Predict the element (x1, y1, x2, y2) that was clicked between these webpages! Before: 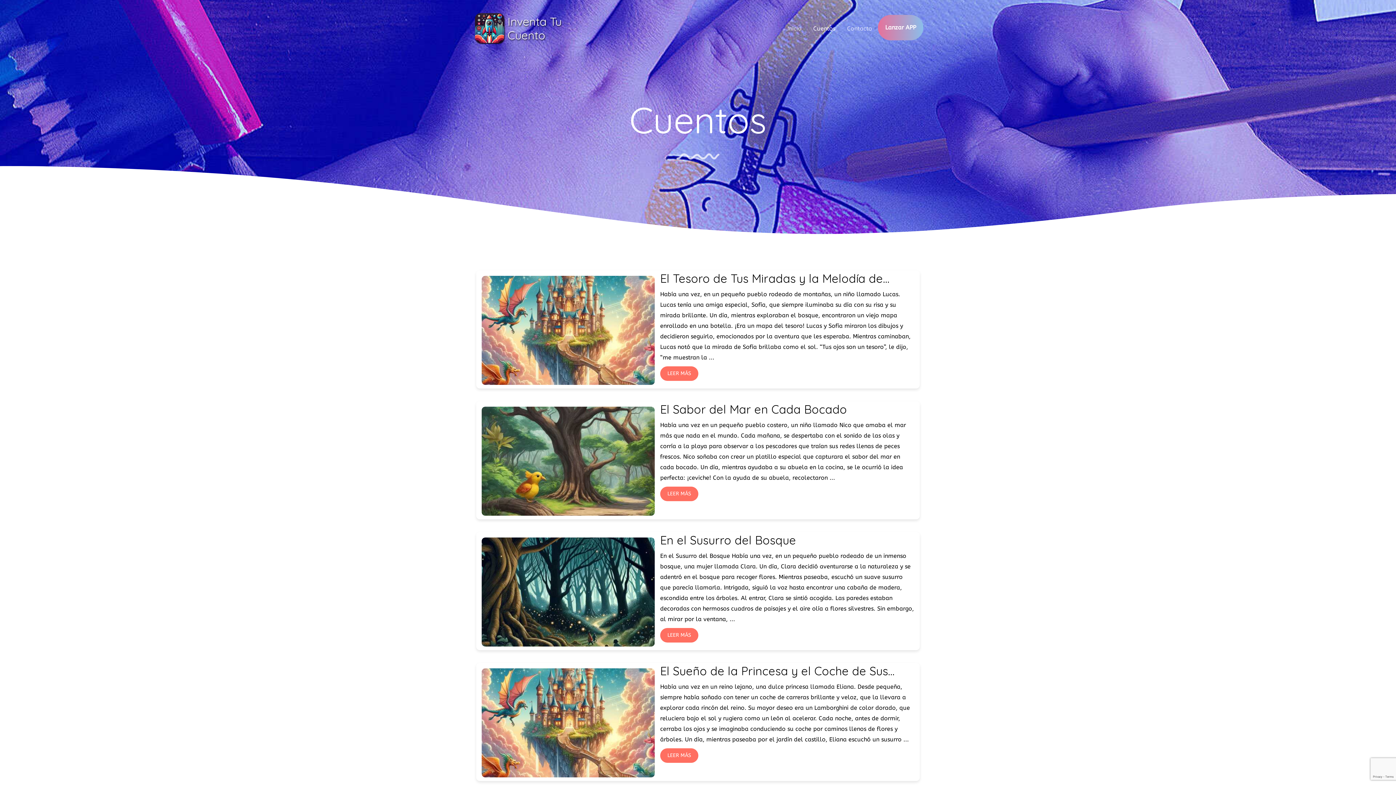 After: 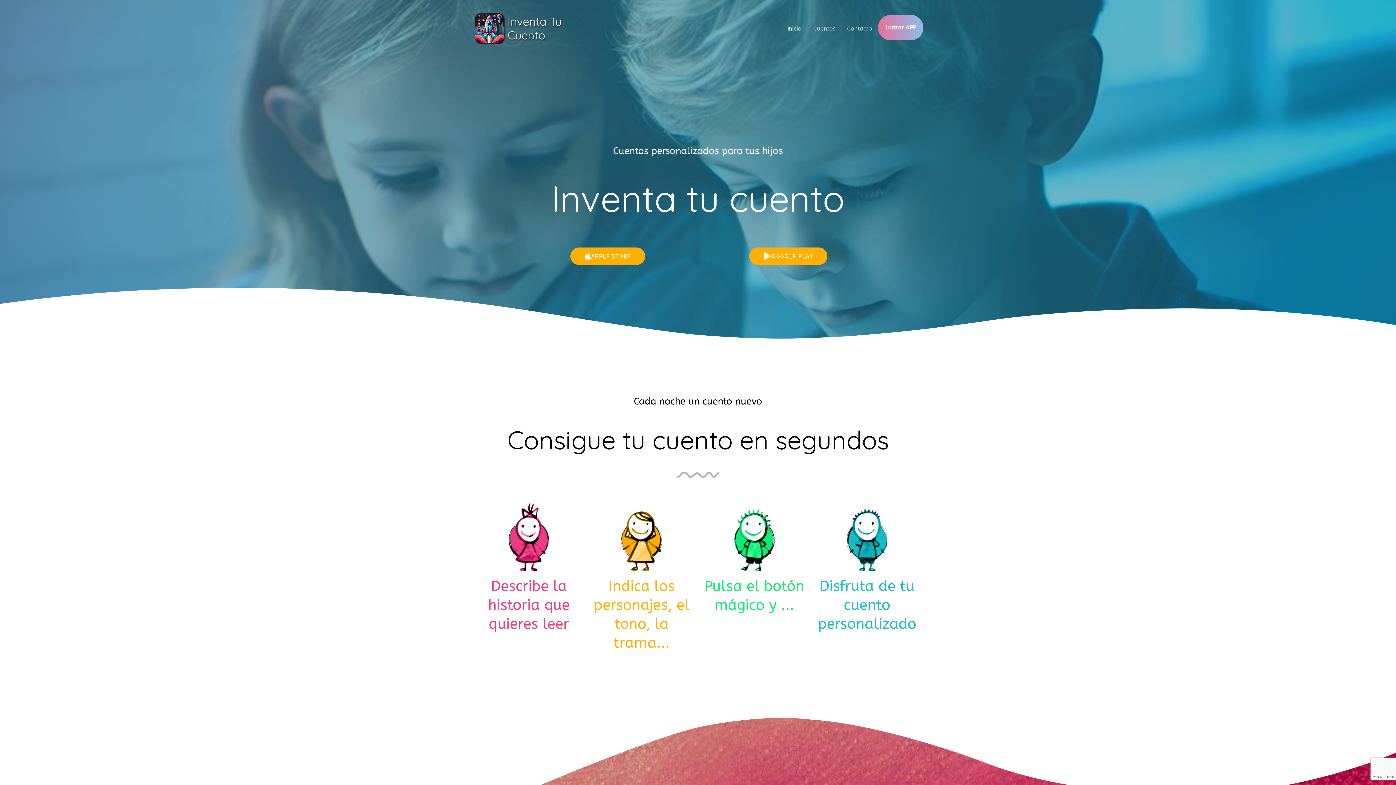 Action: label: Inventa Tu Cuento bbox: (472, 24, 571, 31)